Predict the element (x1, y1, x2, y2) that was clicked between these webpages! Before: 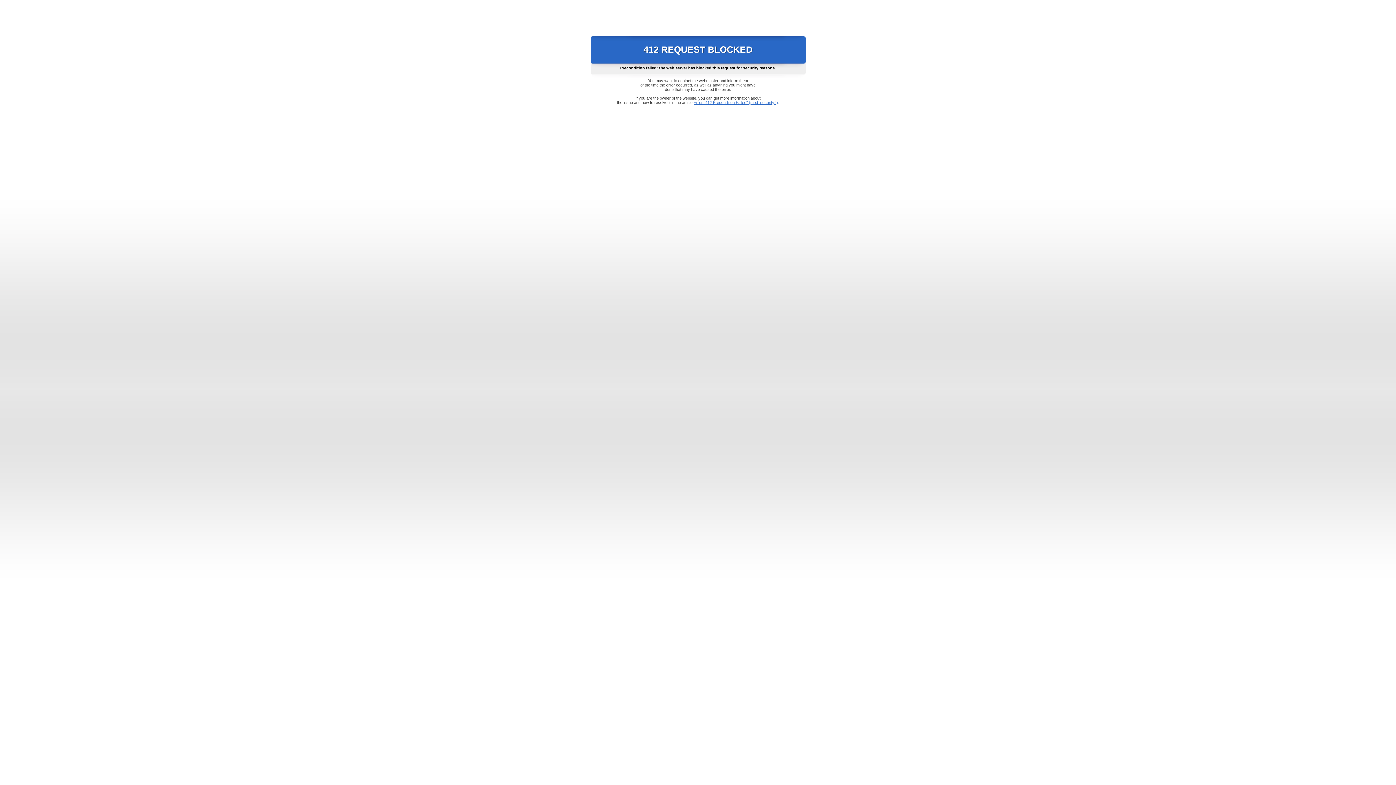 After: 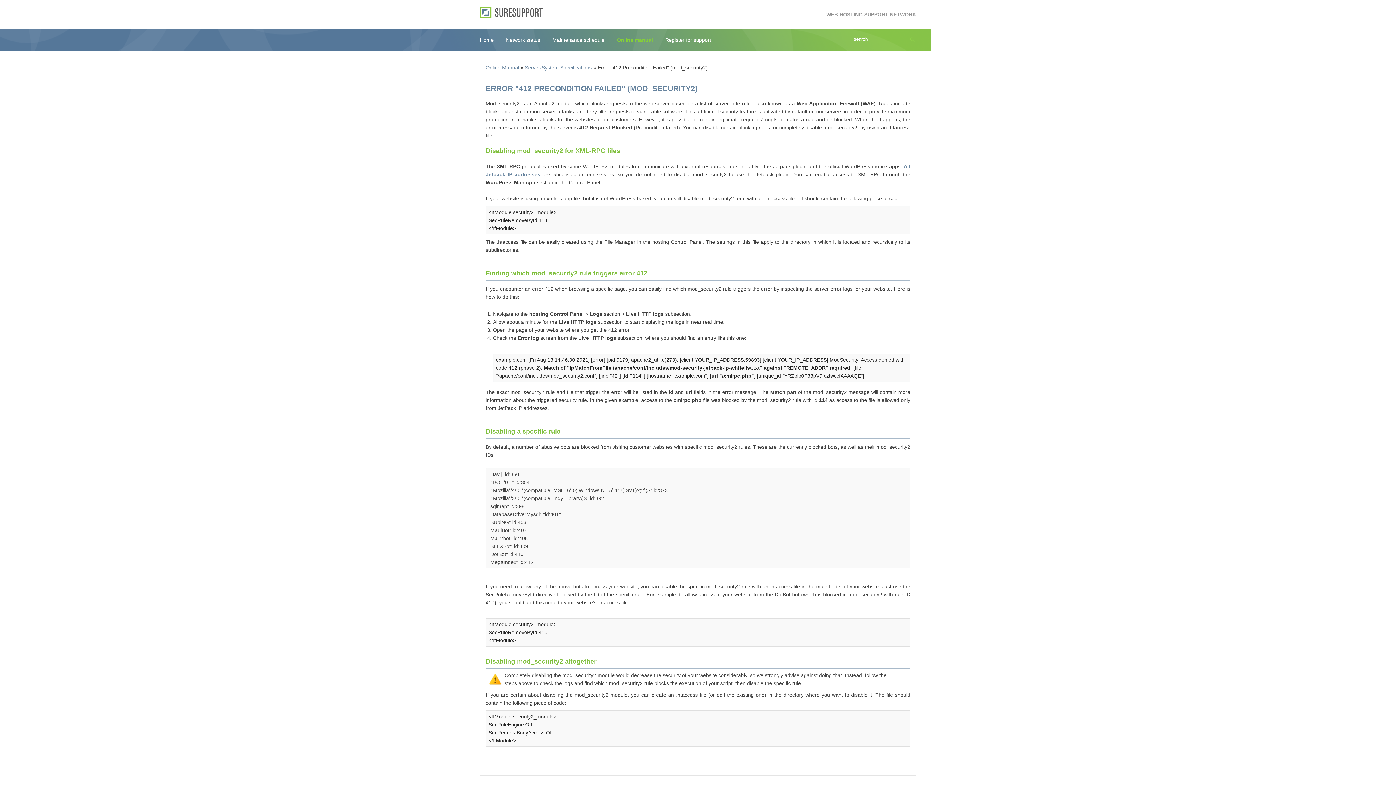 Action: label: Error "412 Precondition Failed" (mod_security2) bbox: (693, 100, 778, 104)